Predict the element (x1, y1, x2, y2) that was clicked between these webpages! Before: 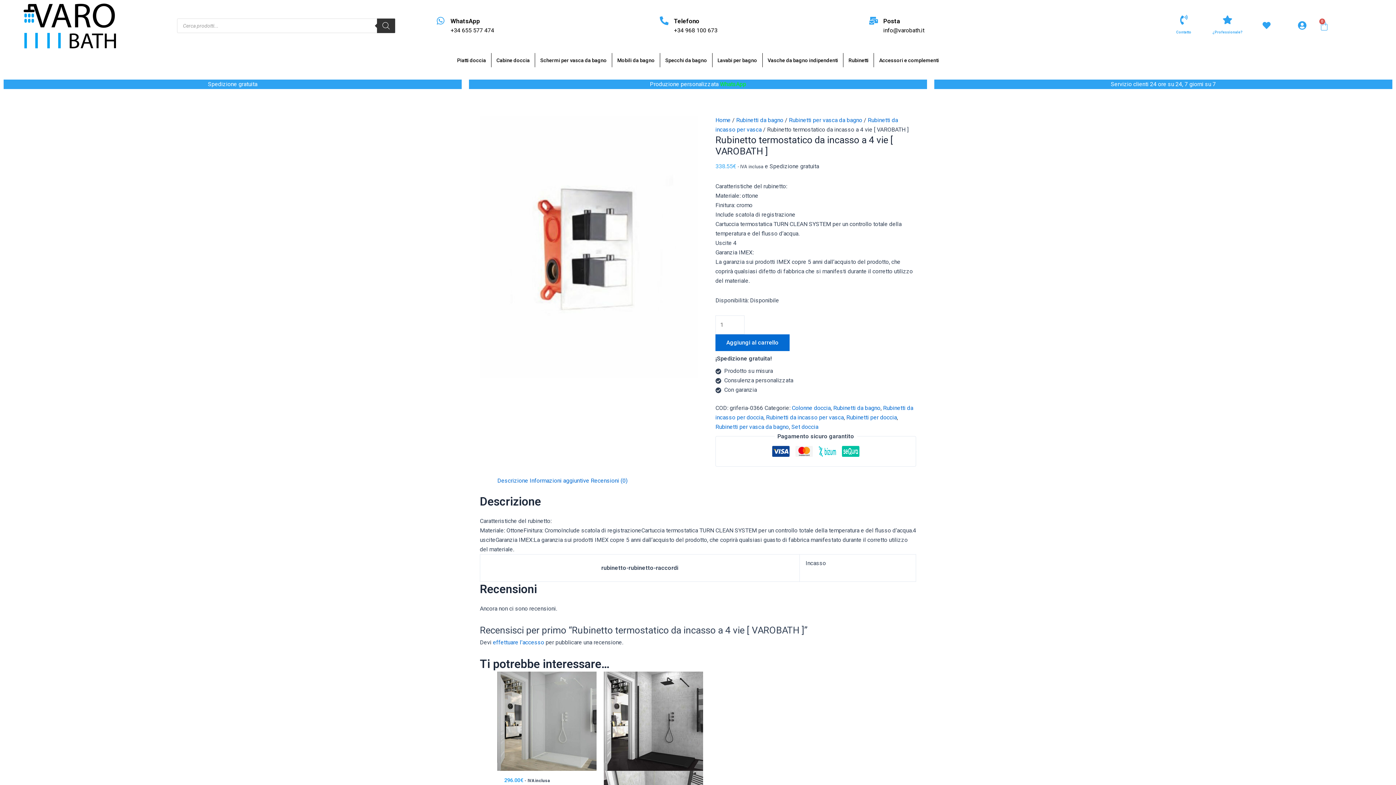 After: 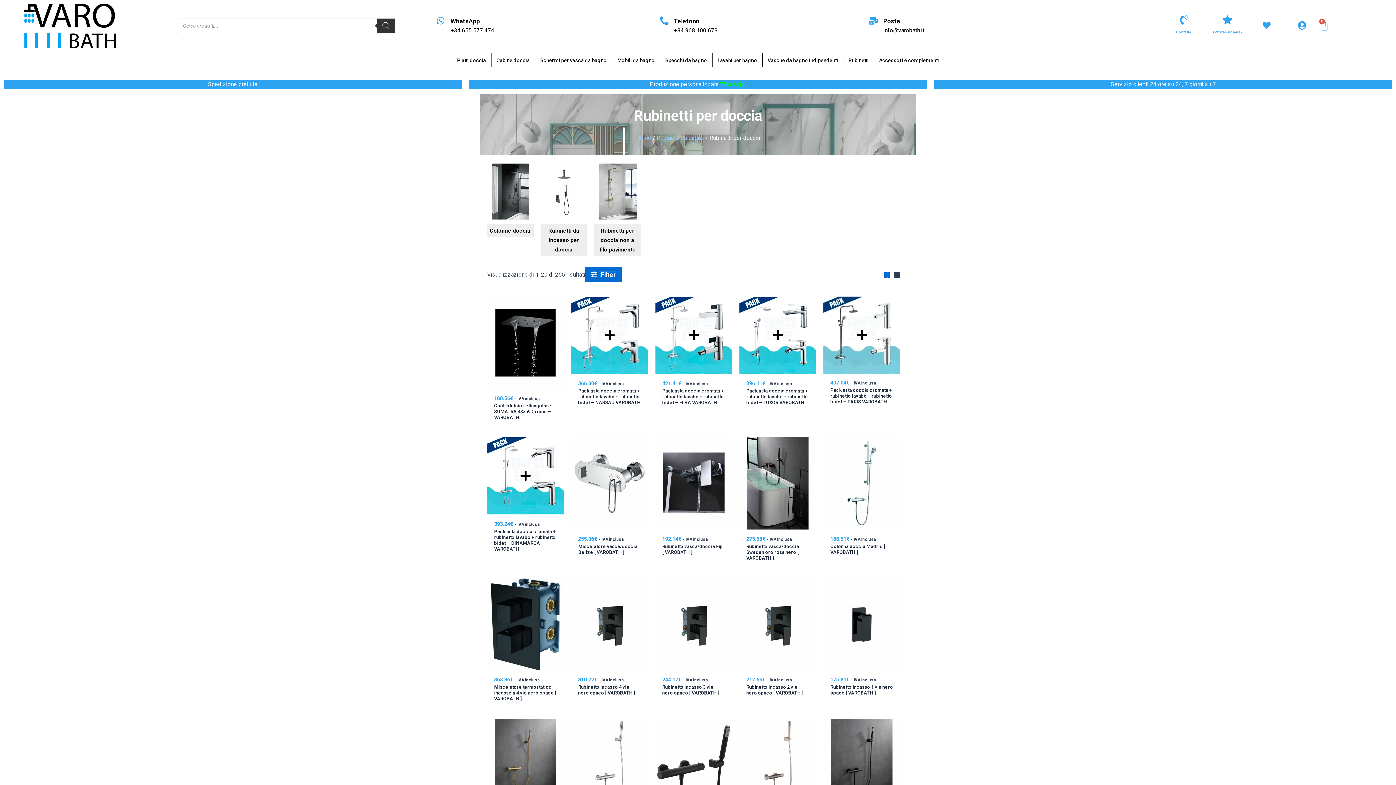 Action: label: Rubinetti per doccia bbox: (846, 414, 897, 421)